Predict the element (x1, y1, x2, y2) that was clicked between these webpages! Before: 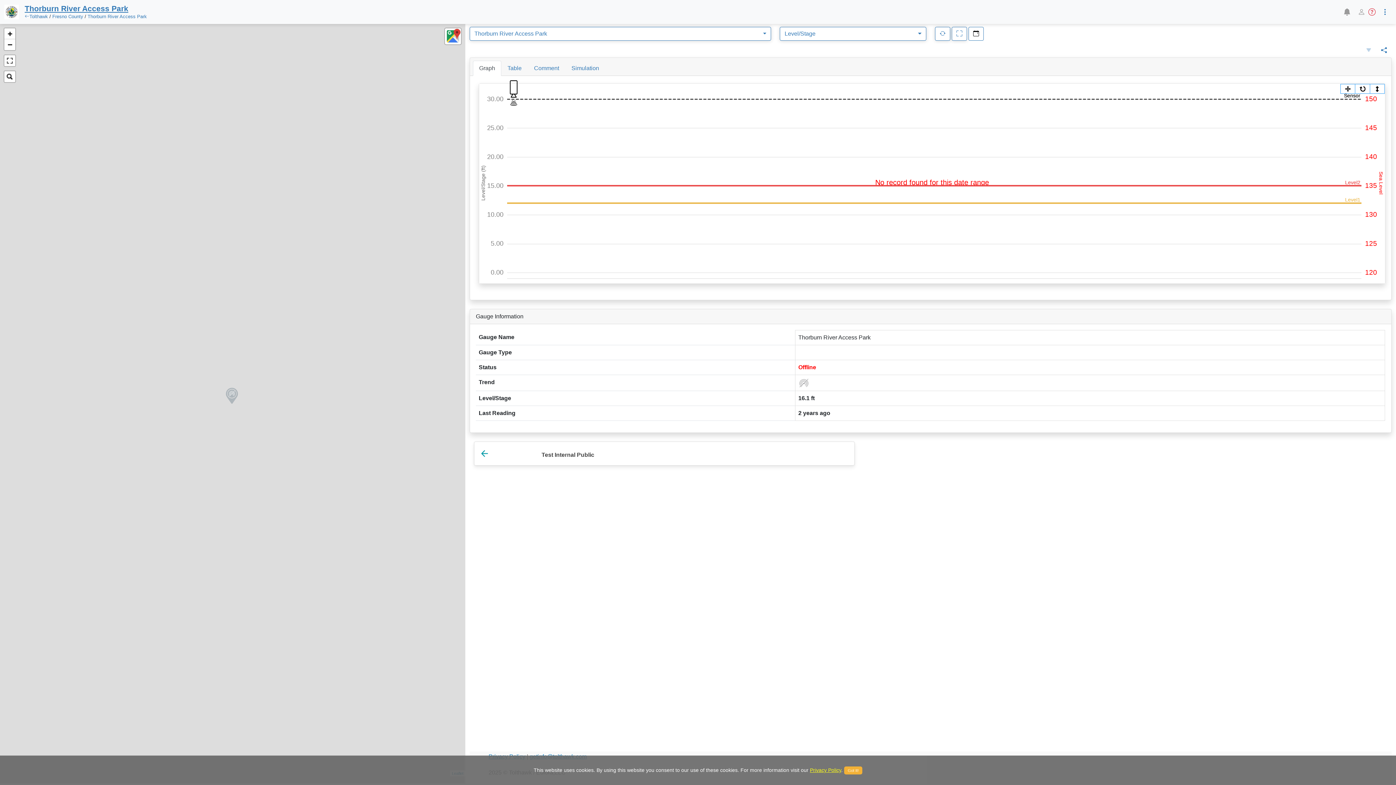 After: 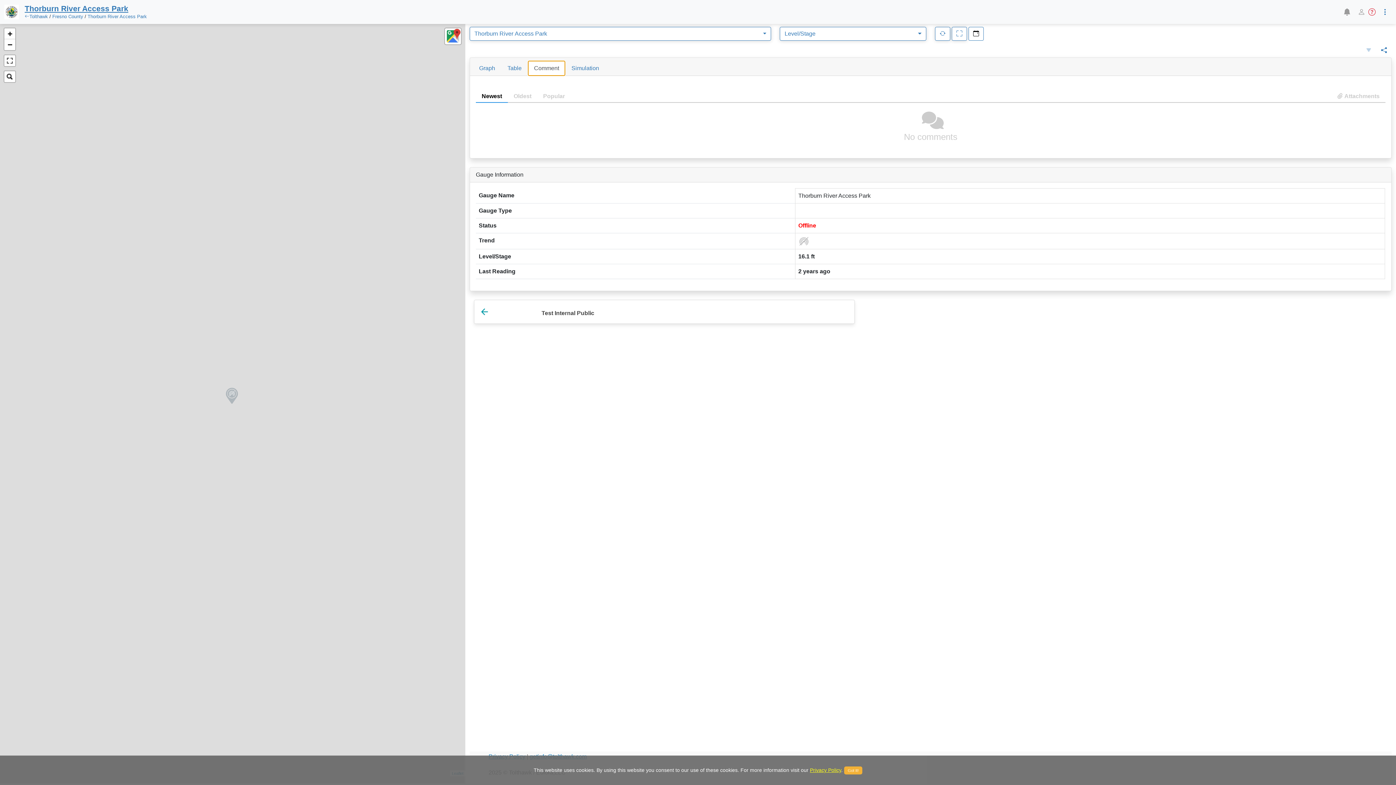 Action: label: Comment bbox: (527, 60, 565, 76)